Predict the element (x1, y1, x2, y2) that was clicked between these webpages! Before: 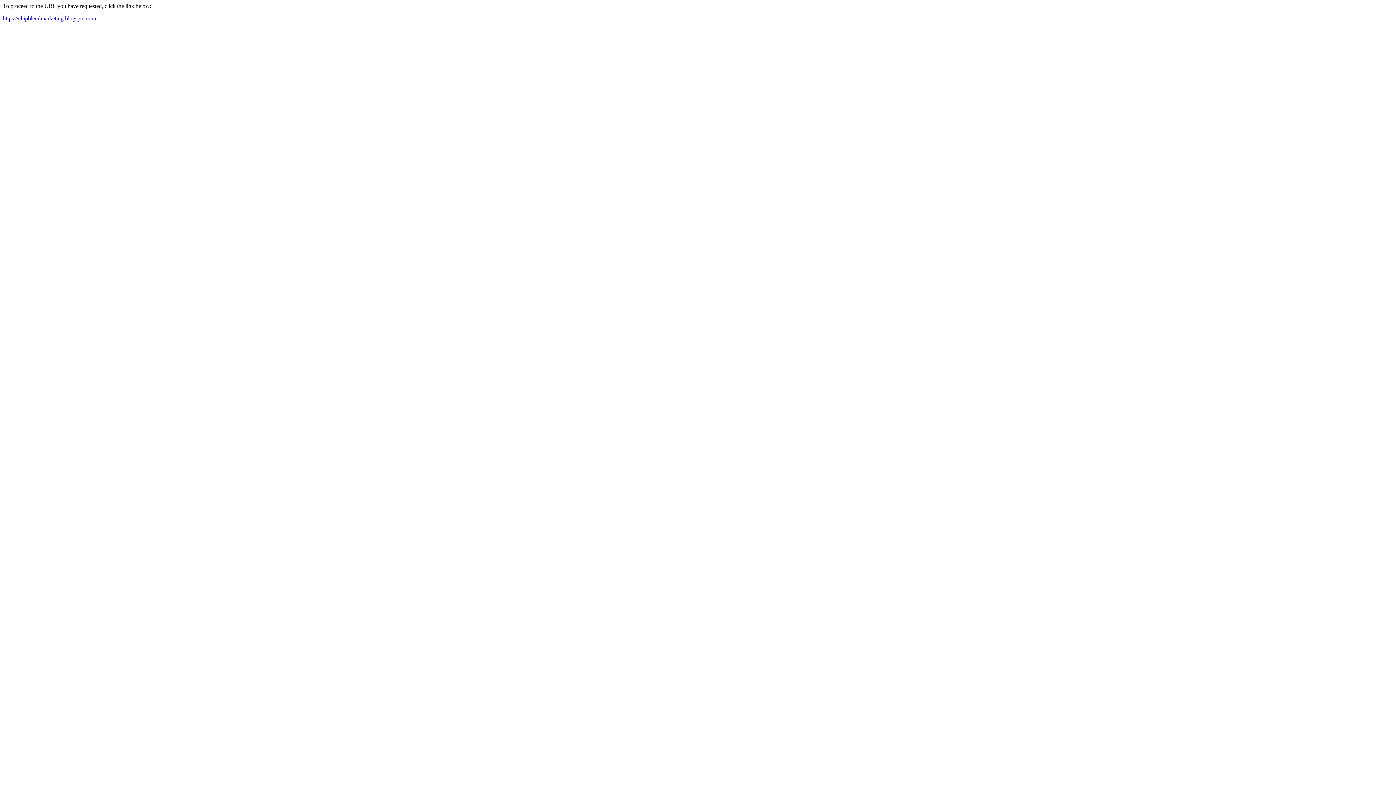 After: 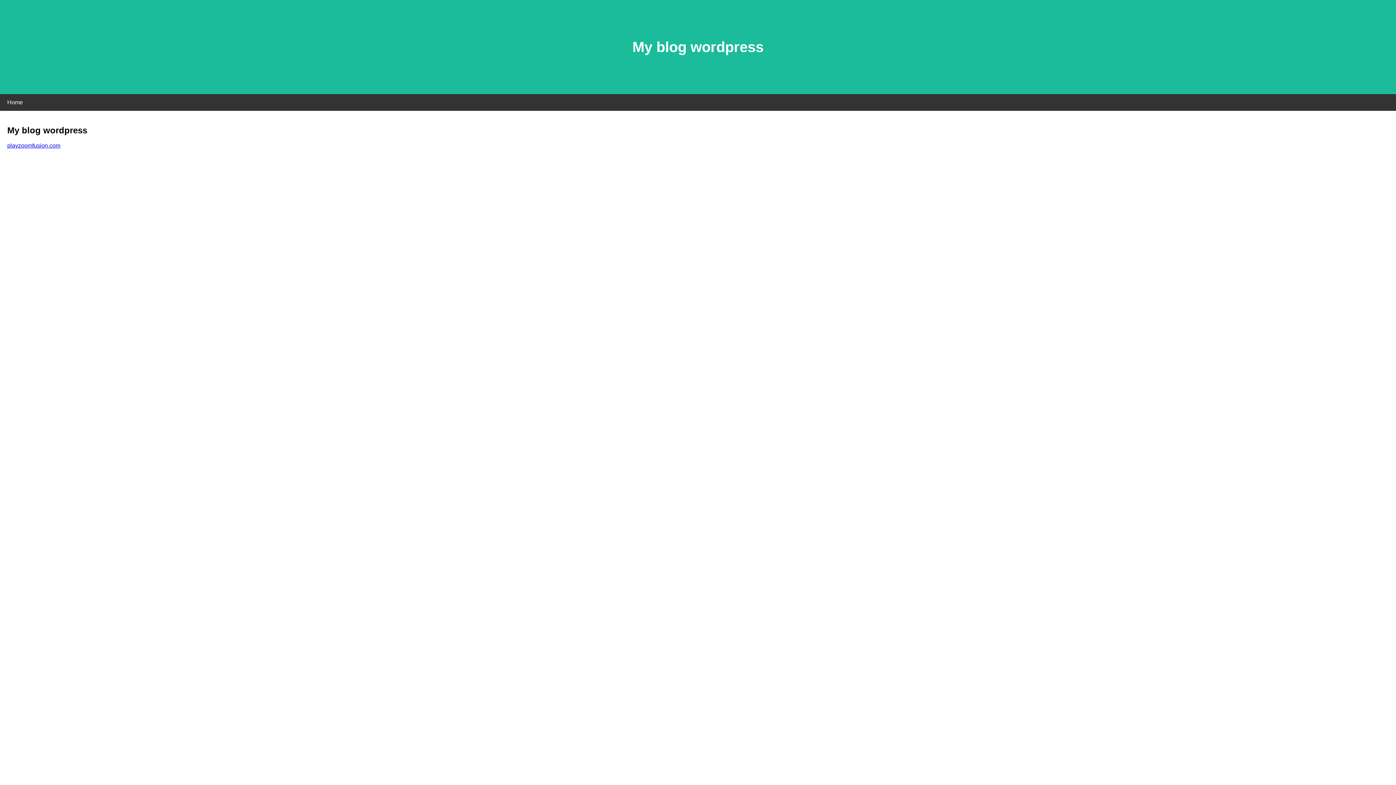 Action: bbox: (2, 15, 96, 21) label: https://chipblendmarketing.blogspot.com